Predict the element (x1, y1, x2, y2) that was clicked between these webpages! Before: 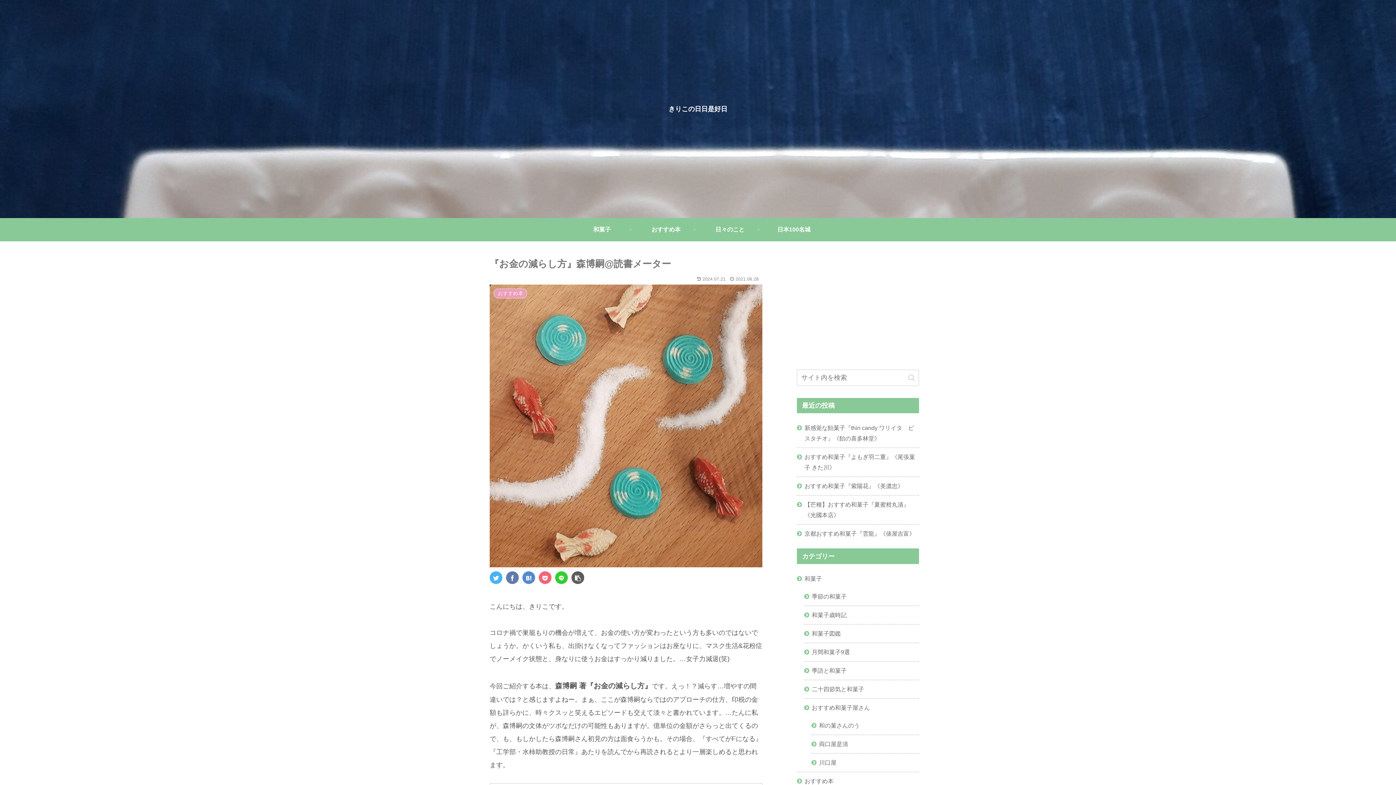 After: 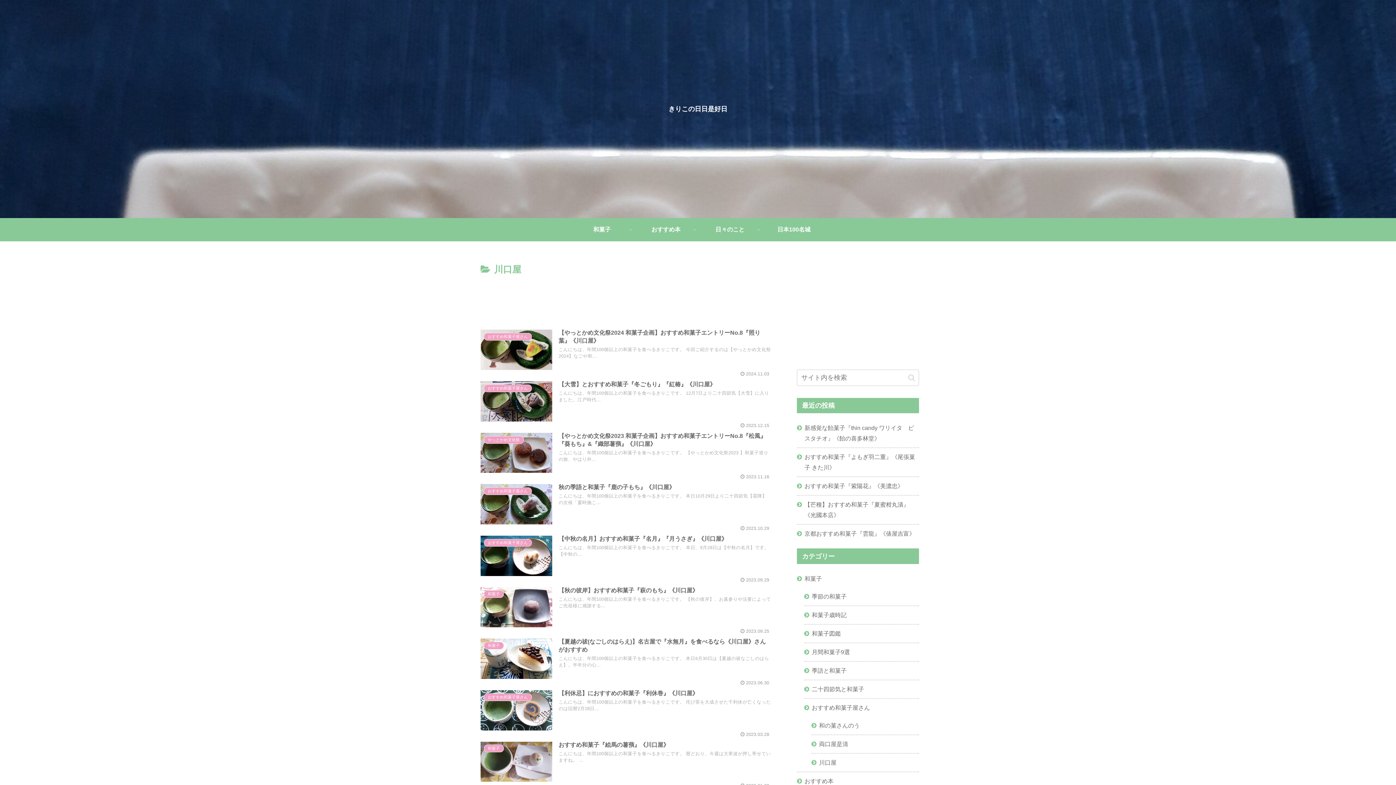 Action: label: 川口屋 bbox: (811, 754, 919, 771)